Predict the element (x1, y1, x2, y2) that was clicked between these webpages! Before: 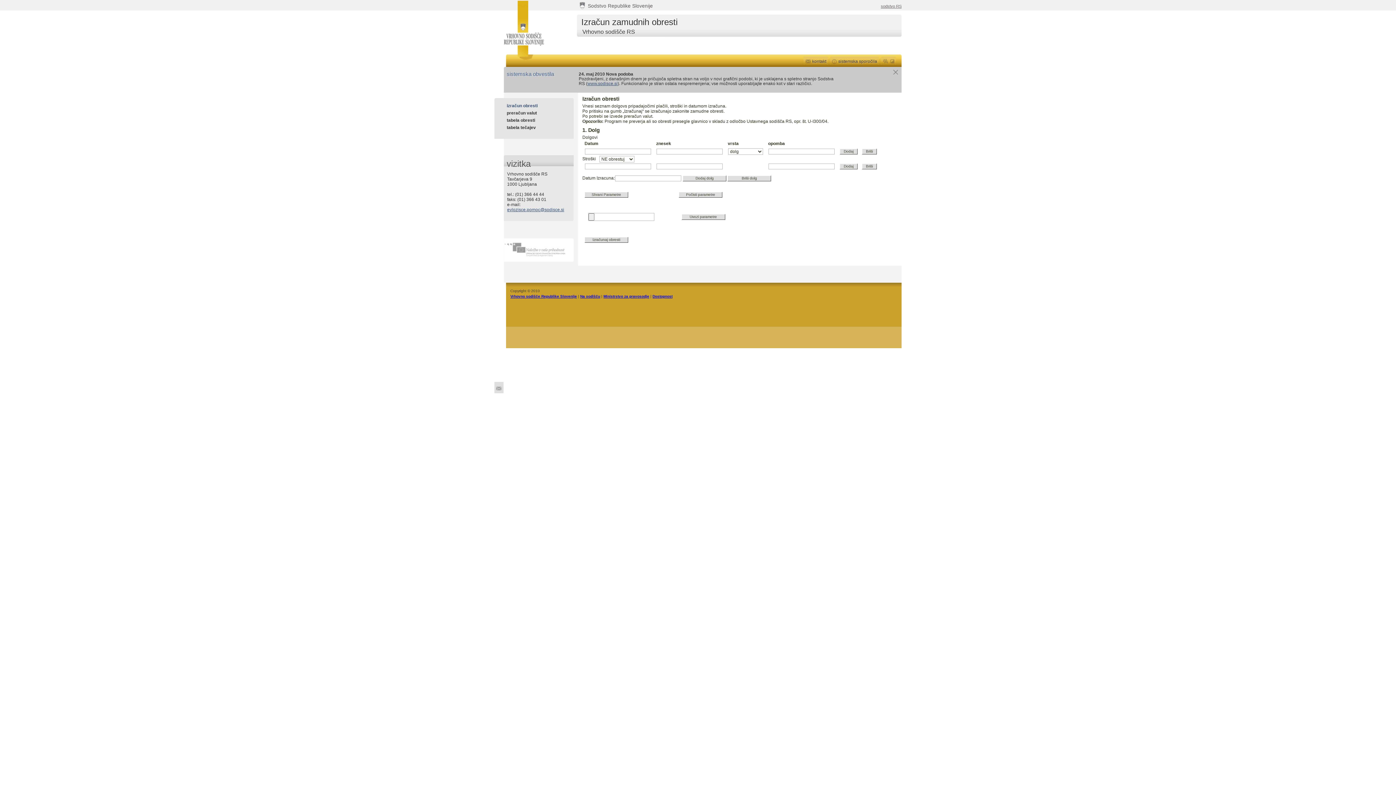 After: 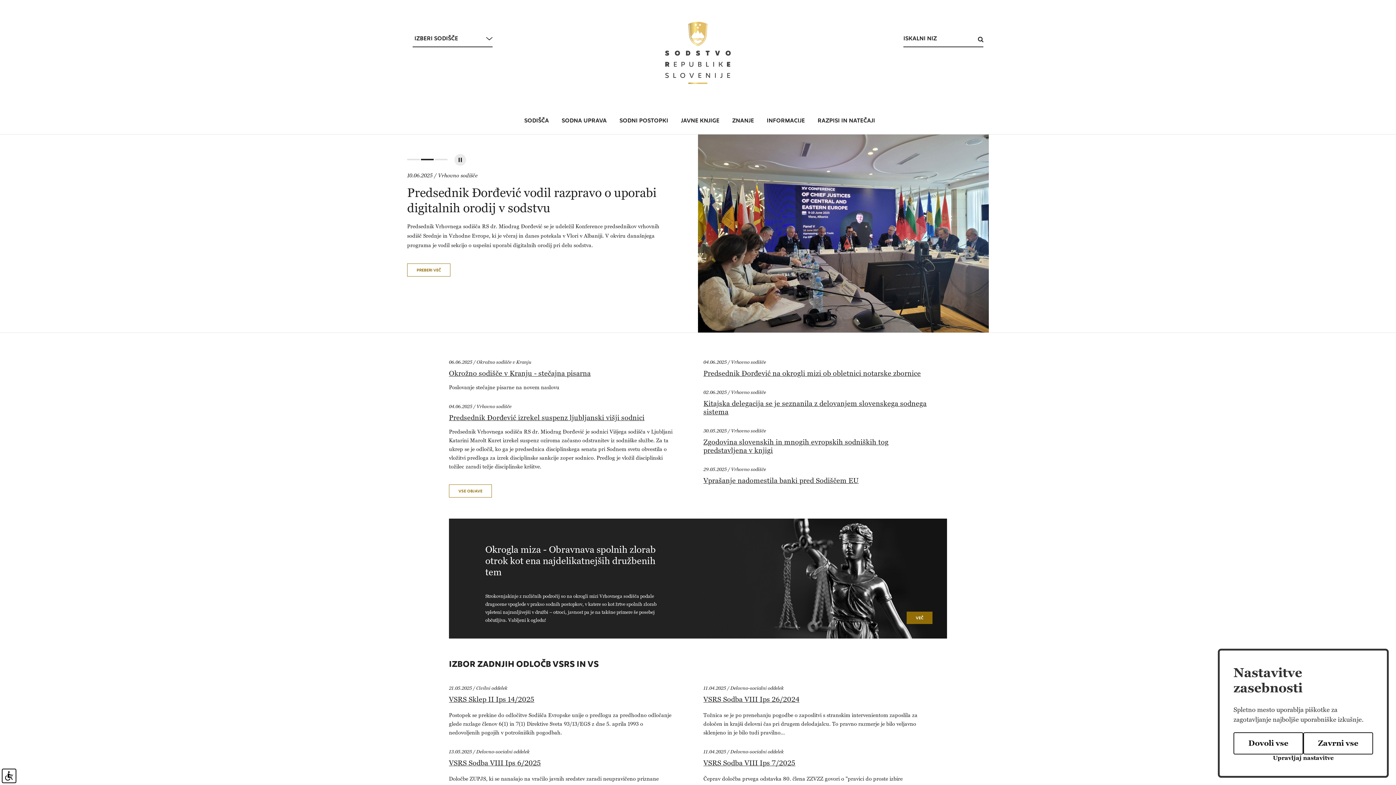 Action: bbox: (881, 0, 901, 9) label: sodstvo RS